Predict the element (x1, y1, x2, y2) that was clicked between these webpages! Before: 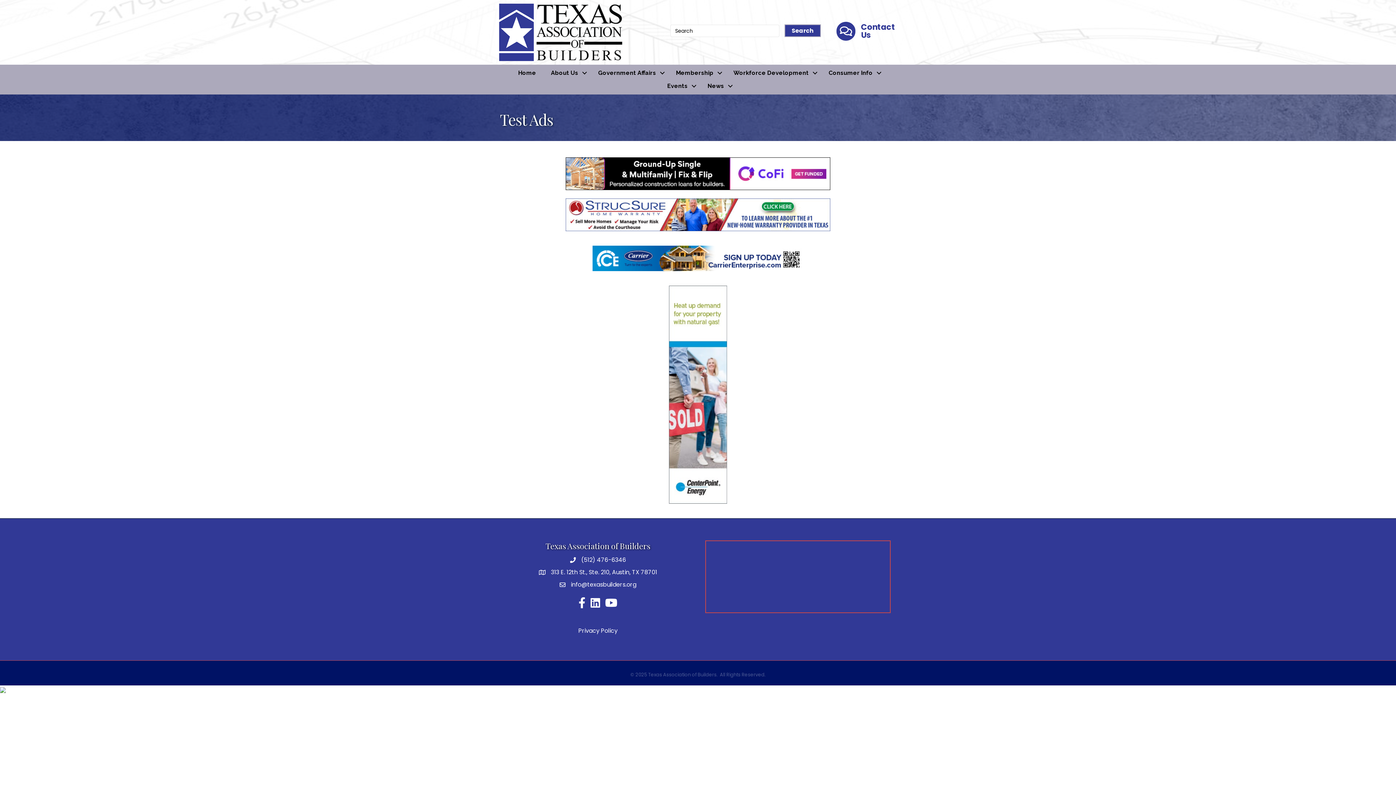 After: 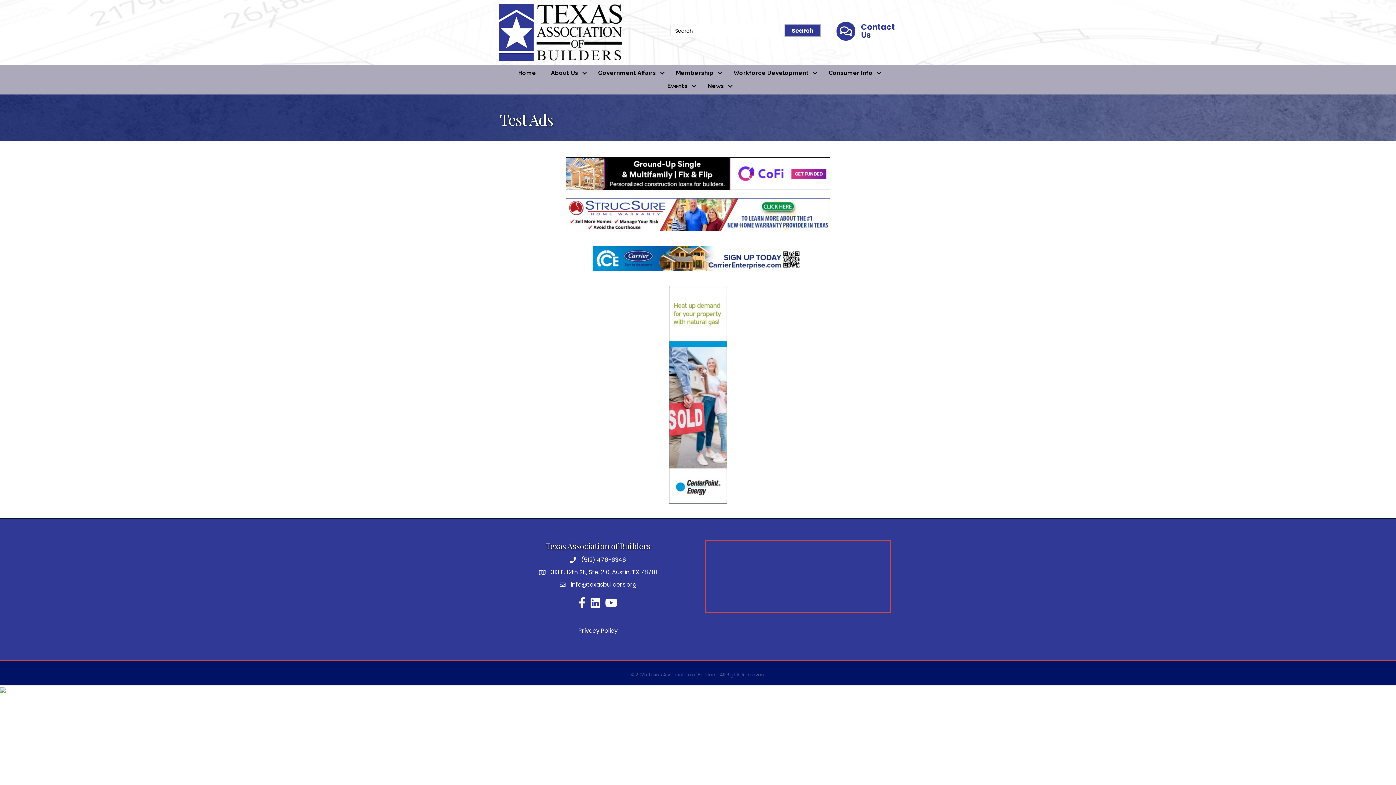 Action: bbox: (565, 210, 830, 218)